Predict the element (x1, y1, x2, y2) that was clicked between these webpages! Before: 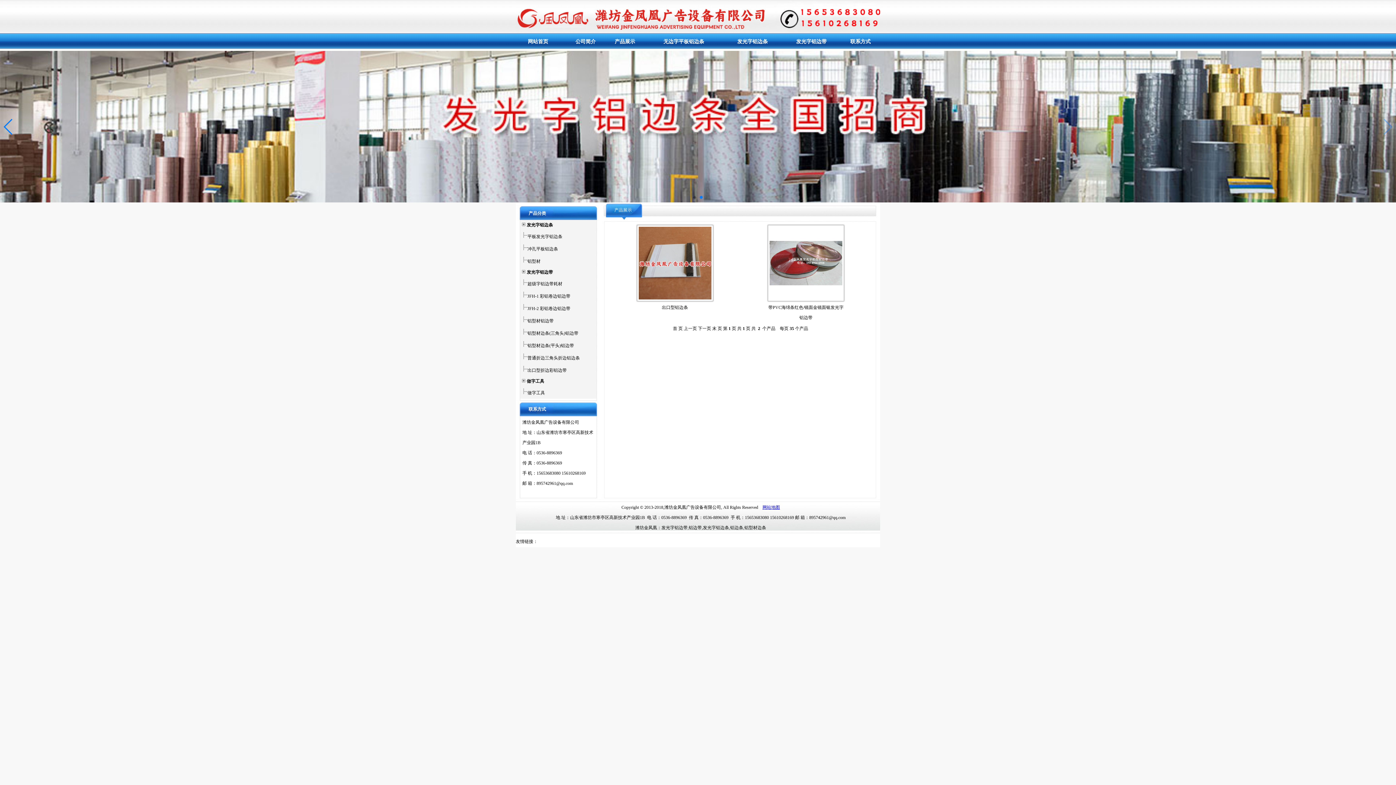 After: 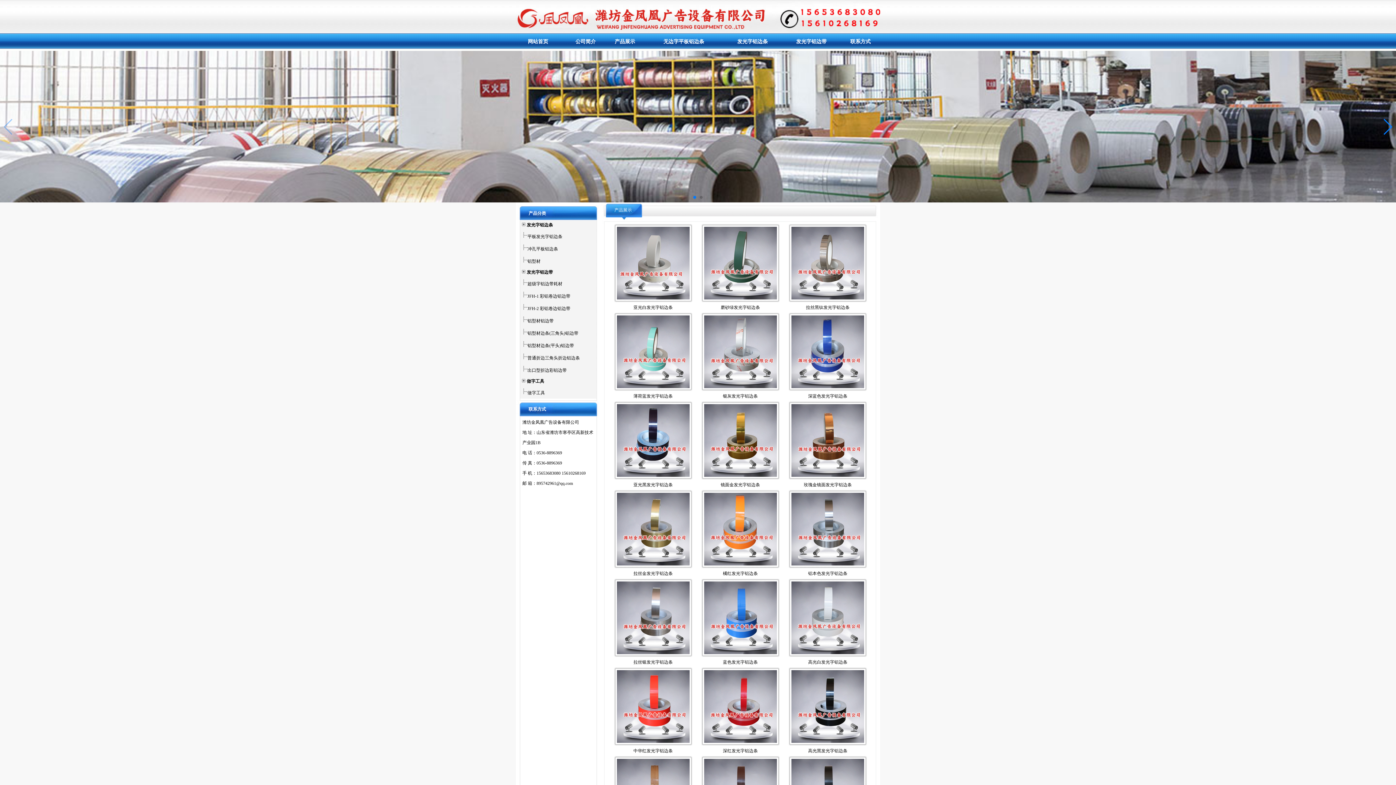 Action: label: 发光字铝边条 bbox: (737, 38, 768, 44)